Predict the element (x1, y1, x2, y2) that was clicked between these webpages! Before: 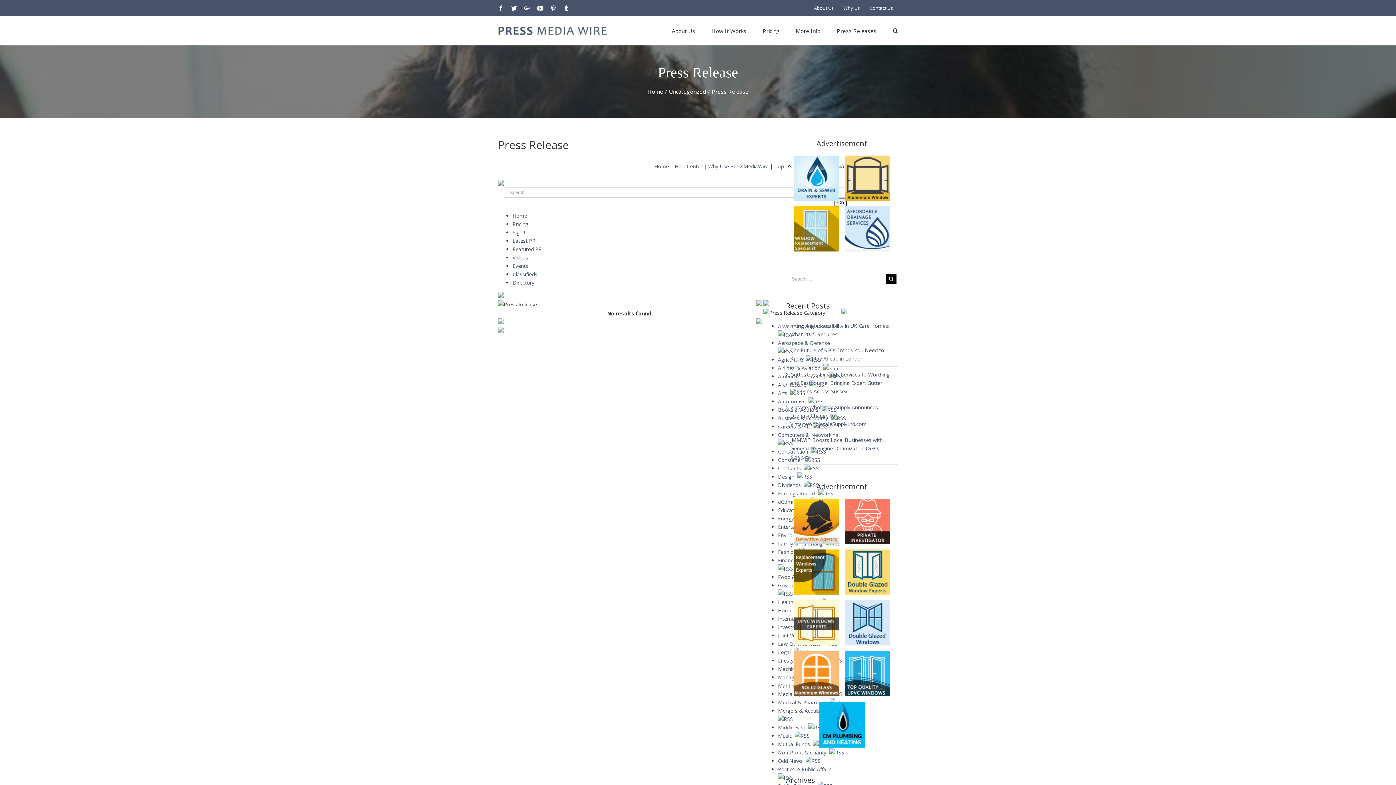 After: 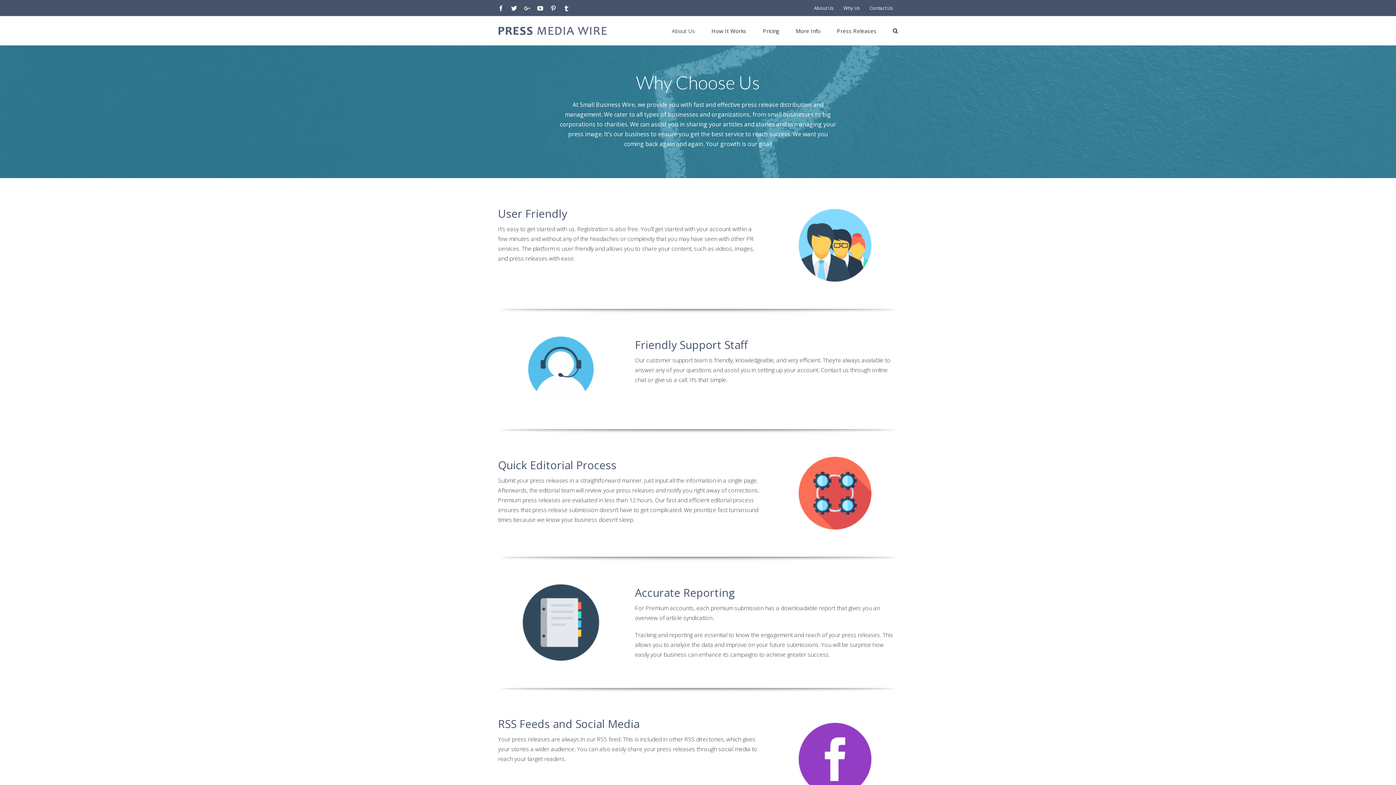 Action: label: Why Us bbox: (838, 0, 865, 16)